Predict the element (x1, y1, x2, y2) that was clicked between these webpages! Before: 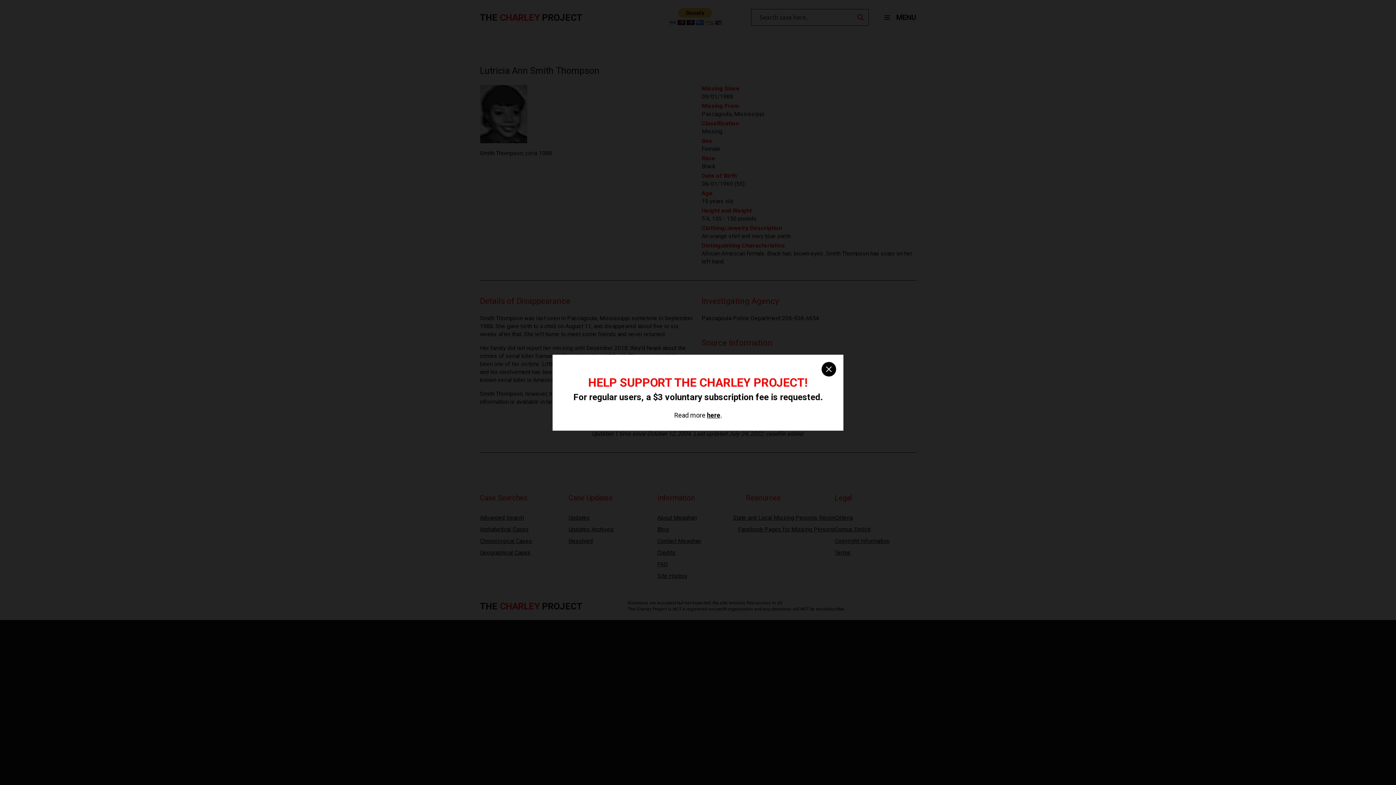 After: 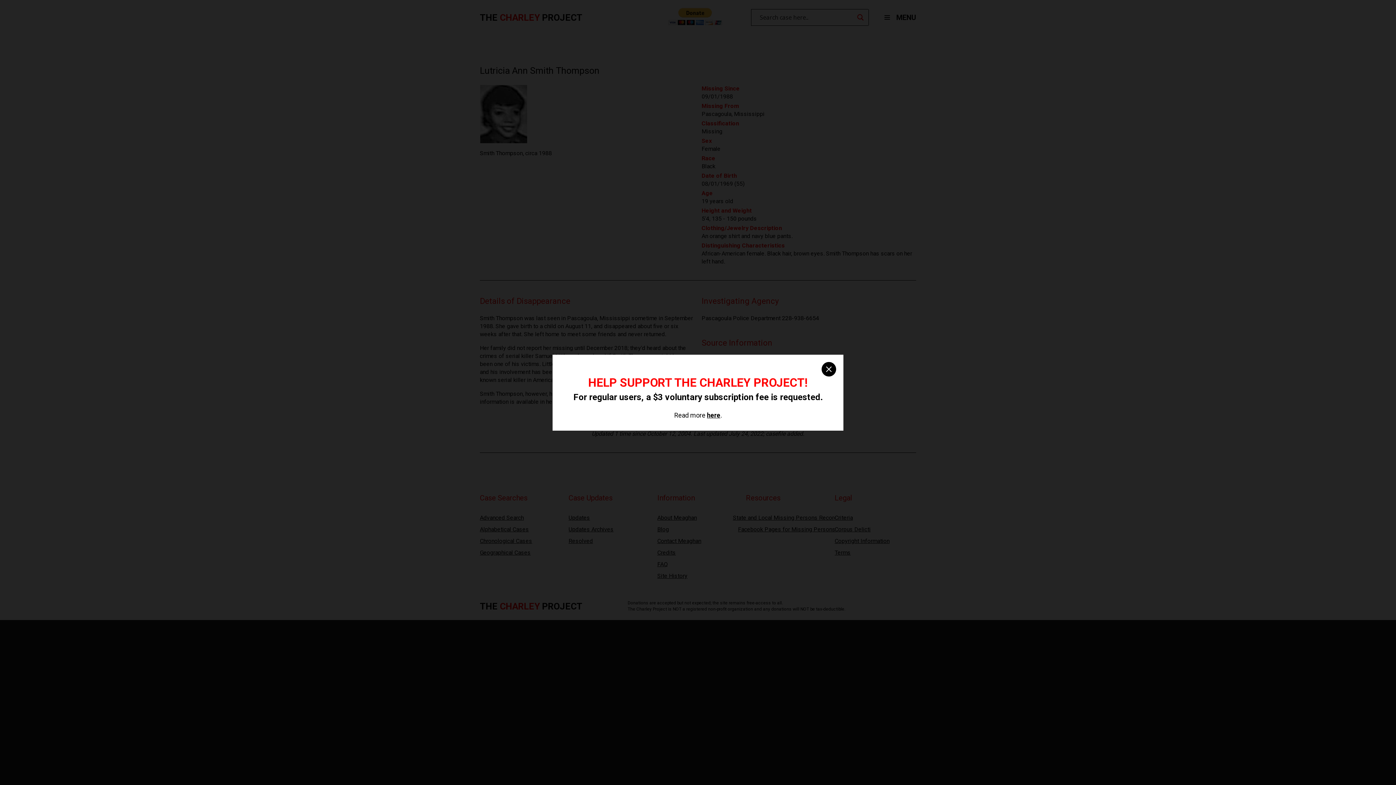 Action: bbox: (707, 411, 720, 419) label: here